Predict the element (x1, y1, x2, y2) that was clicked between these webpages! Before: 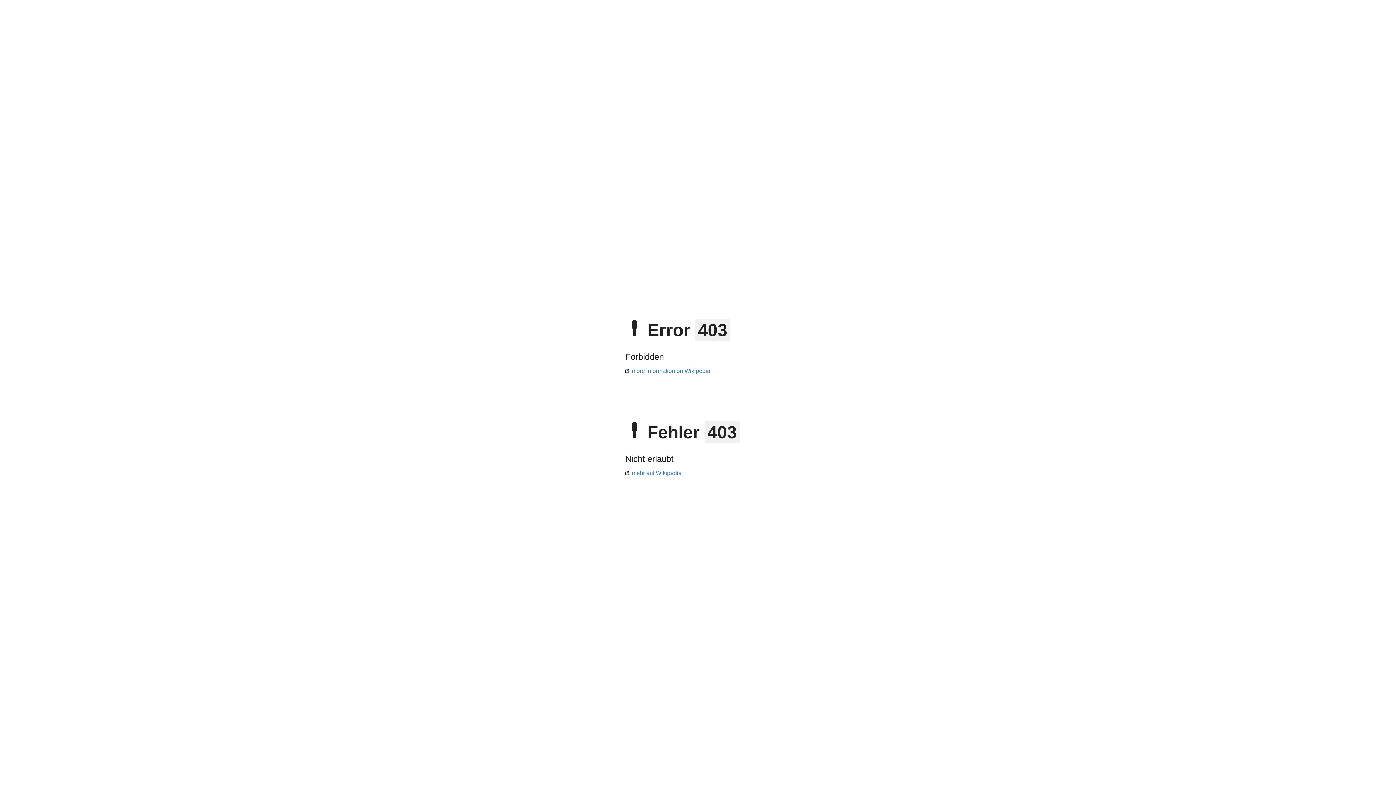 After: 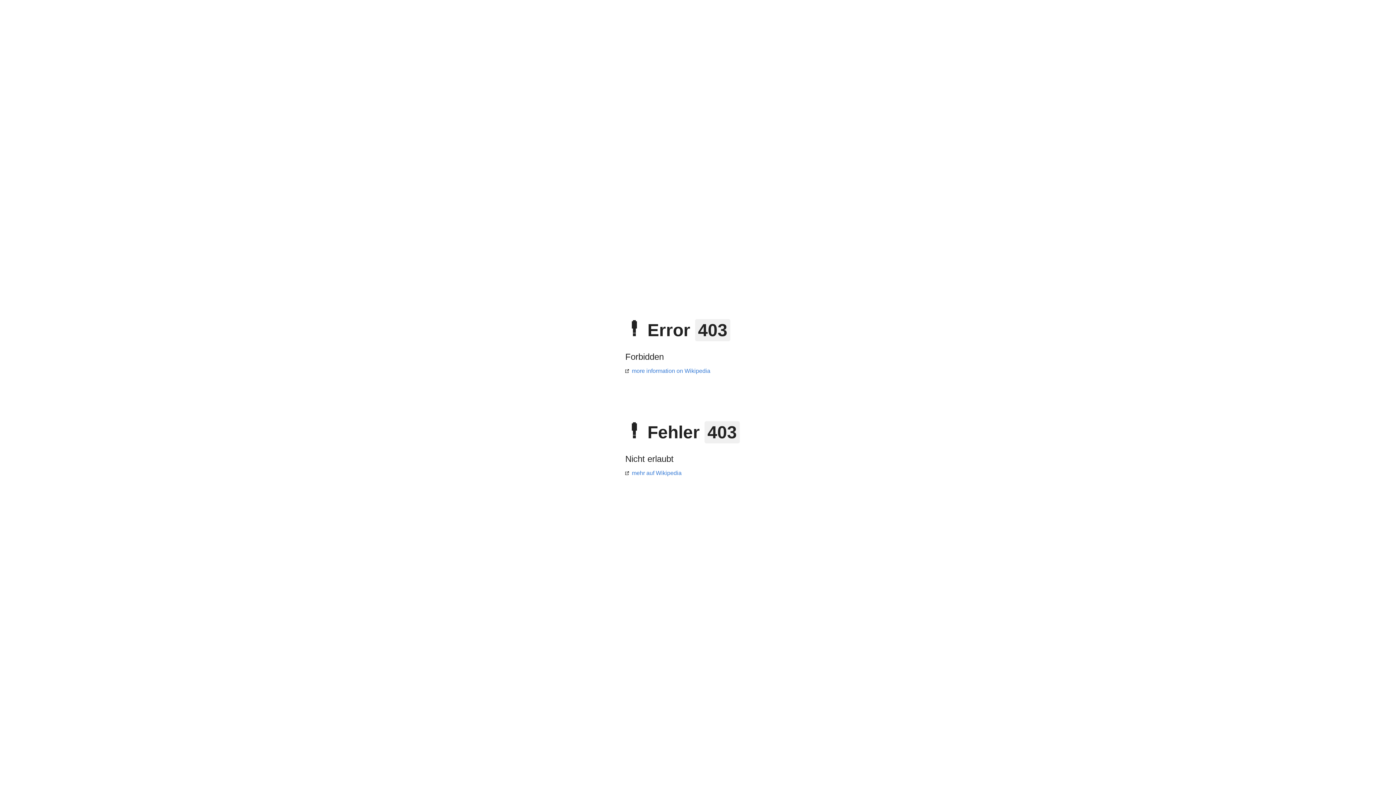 Action: label: mehr auf Wikipedia bbox: (625, 470, 681, 476)